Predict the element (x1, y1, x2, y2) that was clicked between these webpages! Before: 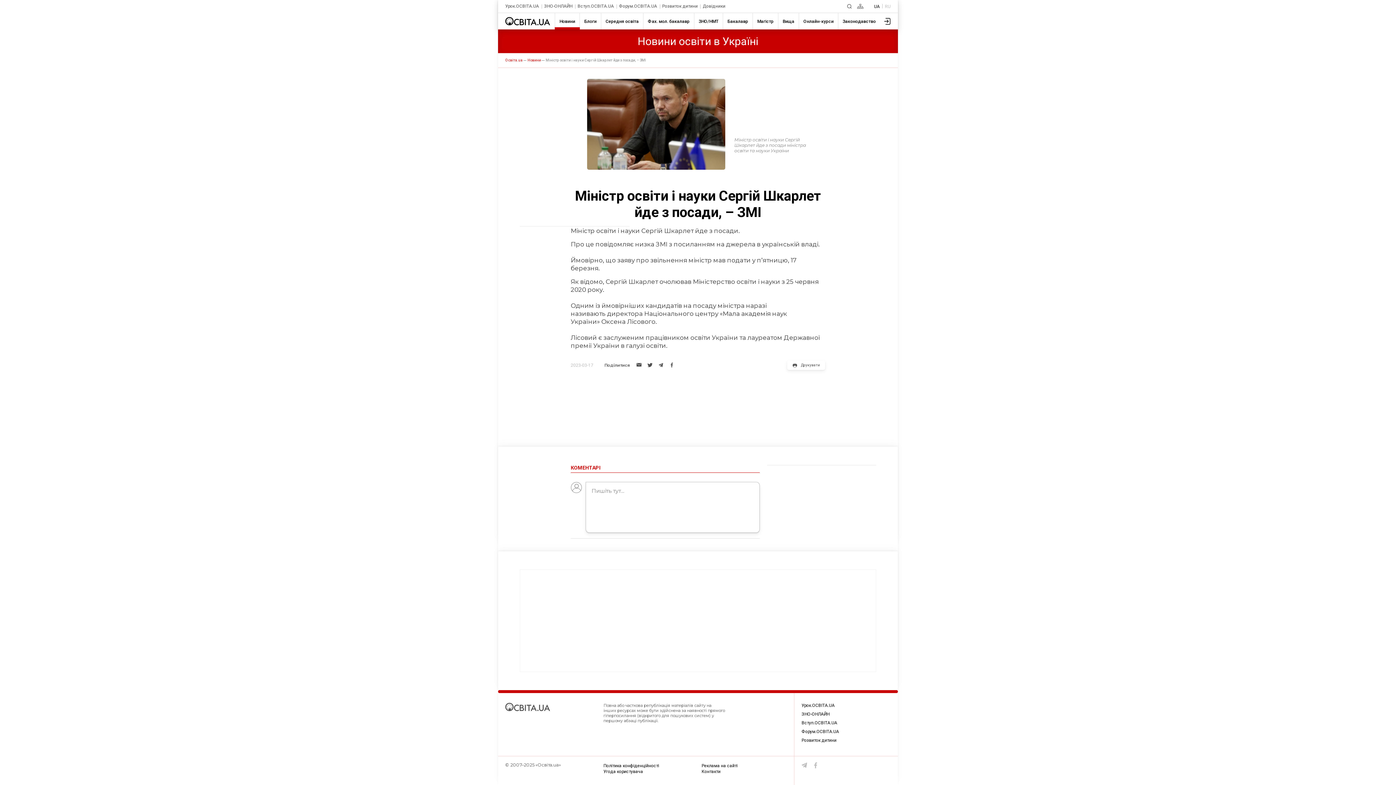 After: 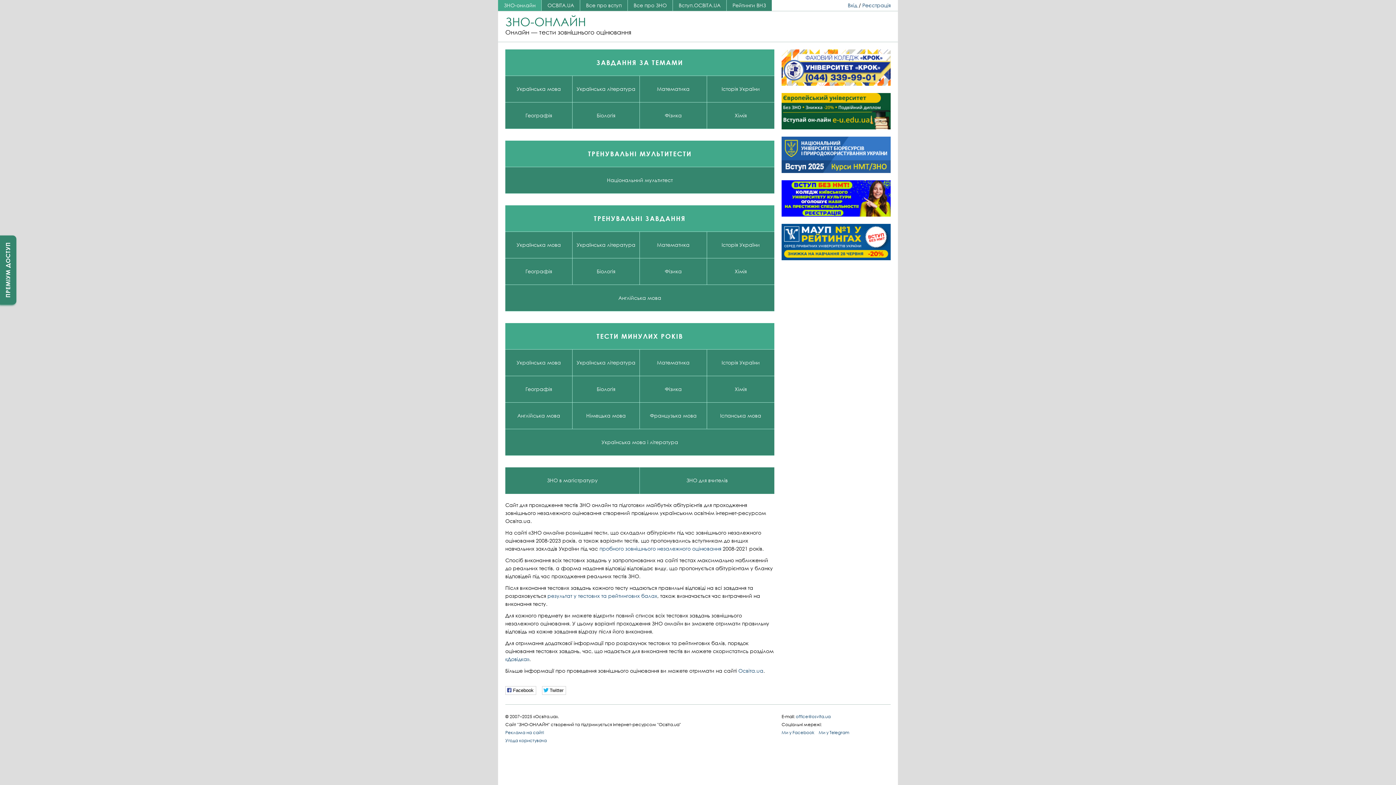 Action: bbox: (801, 712, 829, 717) label: ЗНО-ОНЛАЙН